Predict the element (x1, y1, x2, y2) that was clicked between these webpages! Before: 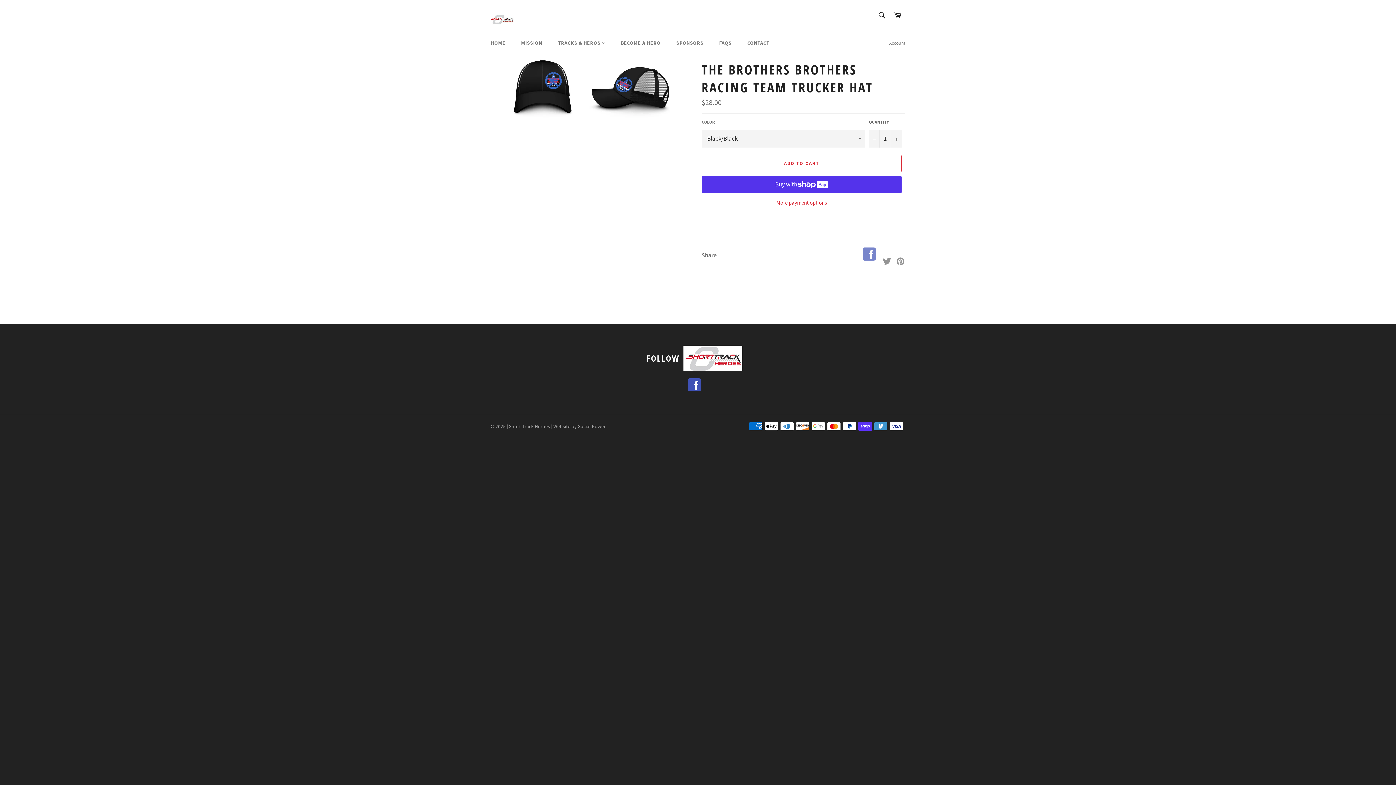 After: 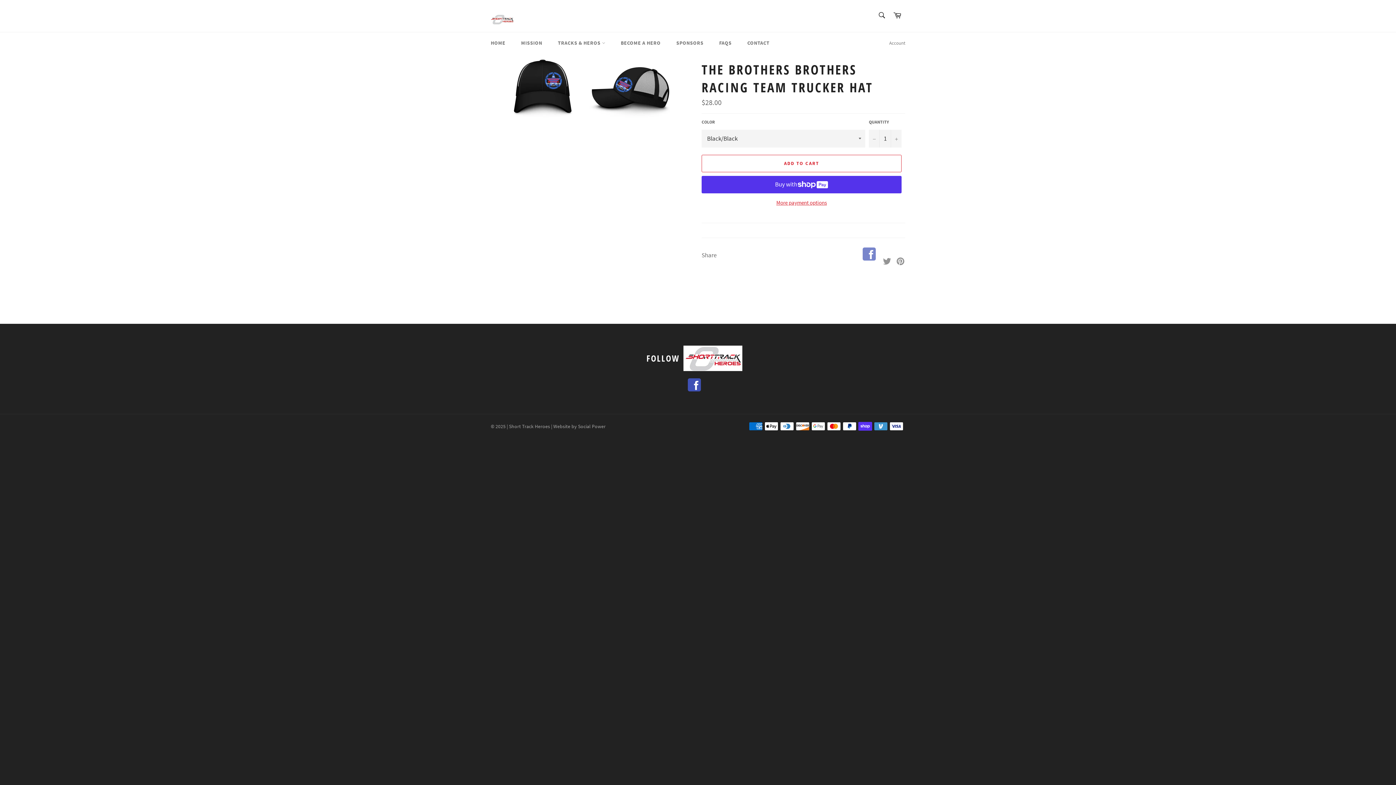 Action: label: ADD TO CART bbox: (701, 154, 901, 172)